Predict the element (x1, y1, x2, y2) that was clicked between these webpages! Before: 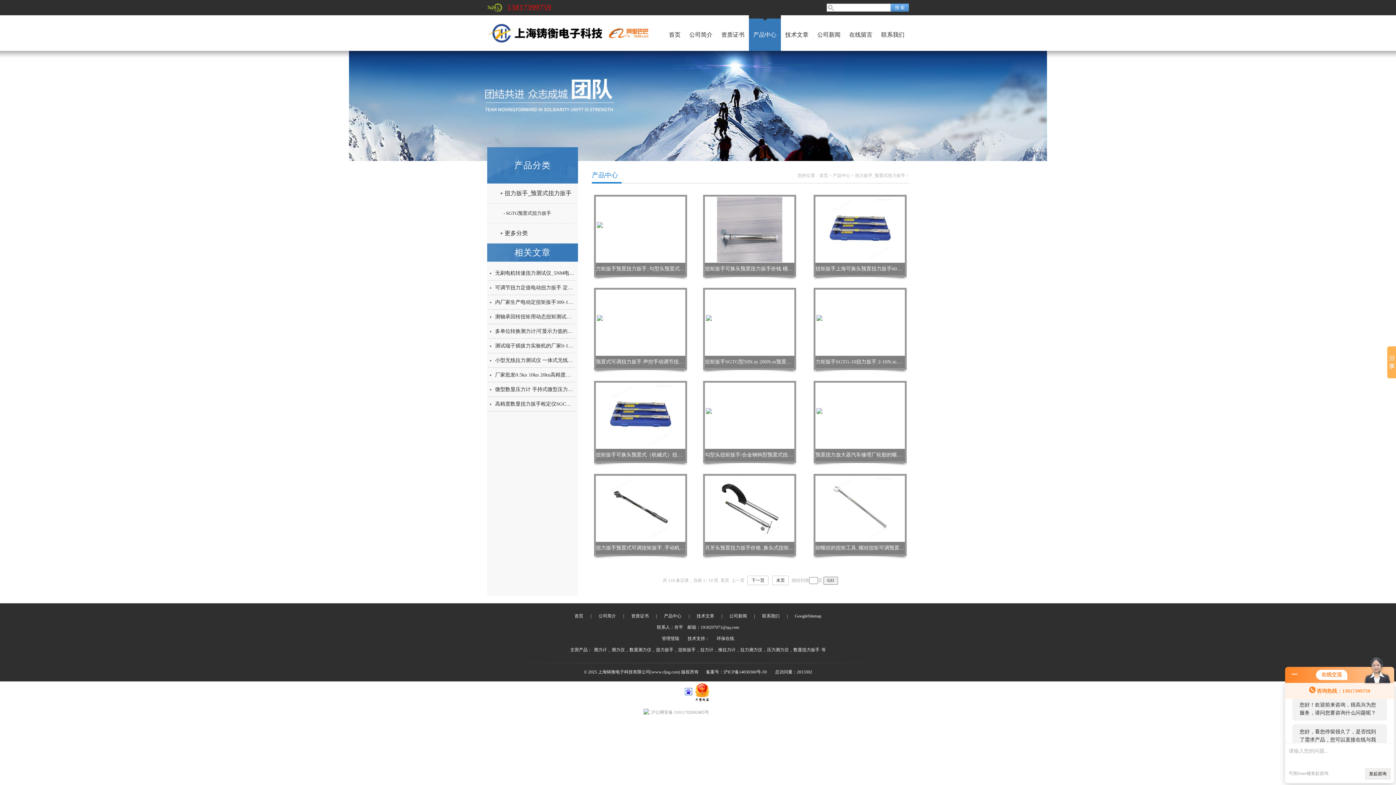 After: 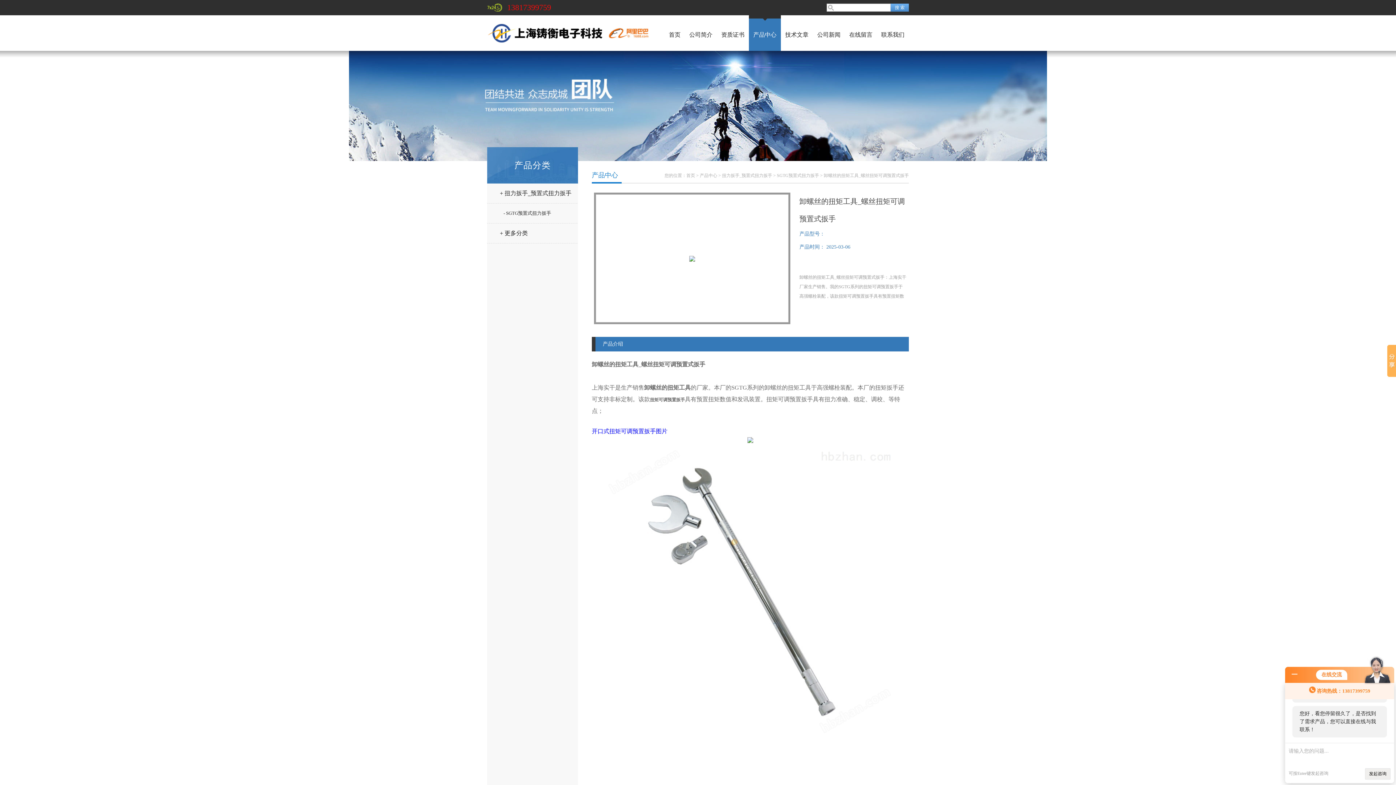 Action: label: 卸螺丝的扭矩工具_螺丝扭矩可调预置式扳手 bbox: (815, 545, 914, 550)